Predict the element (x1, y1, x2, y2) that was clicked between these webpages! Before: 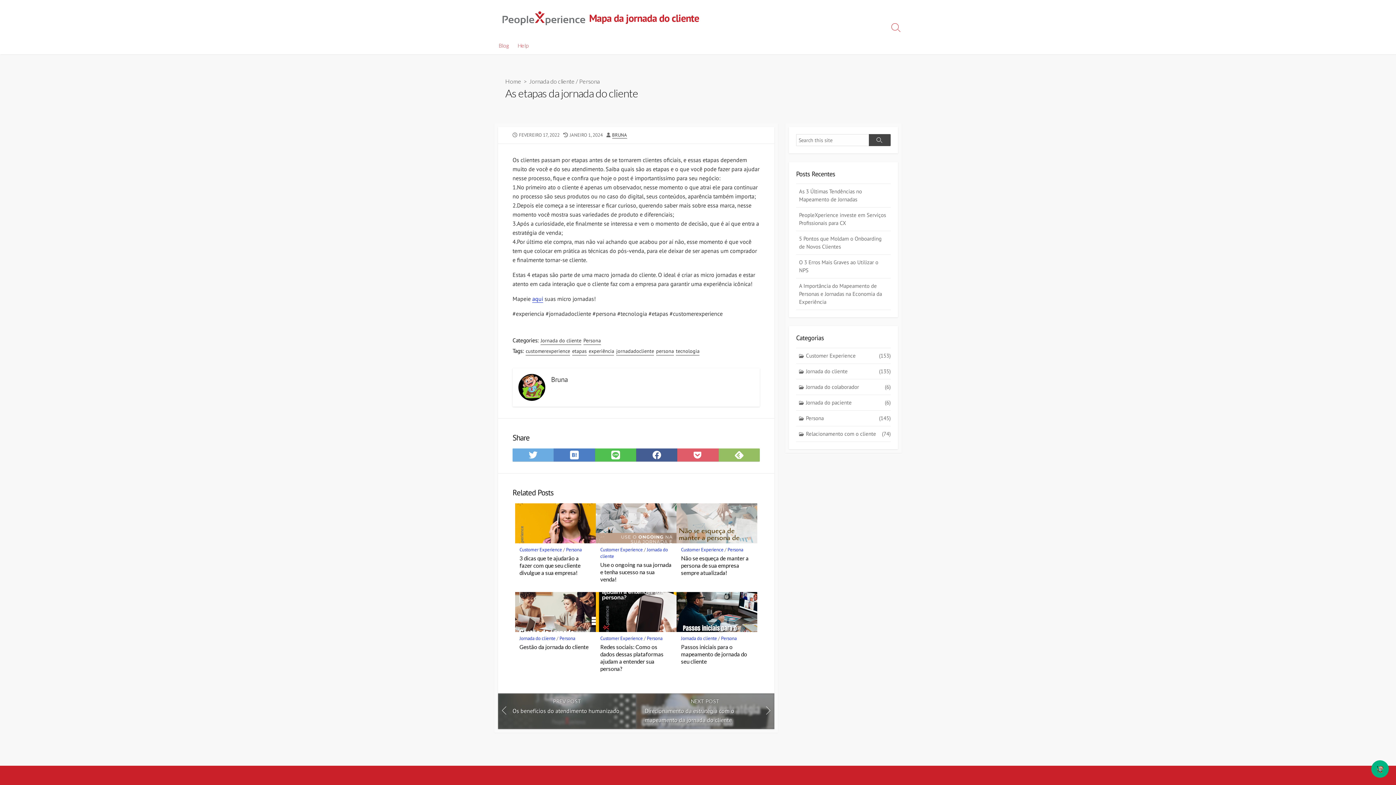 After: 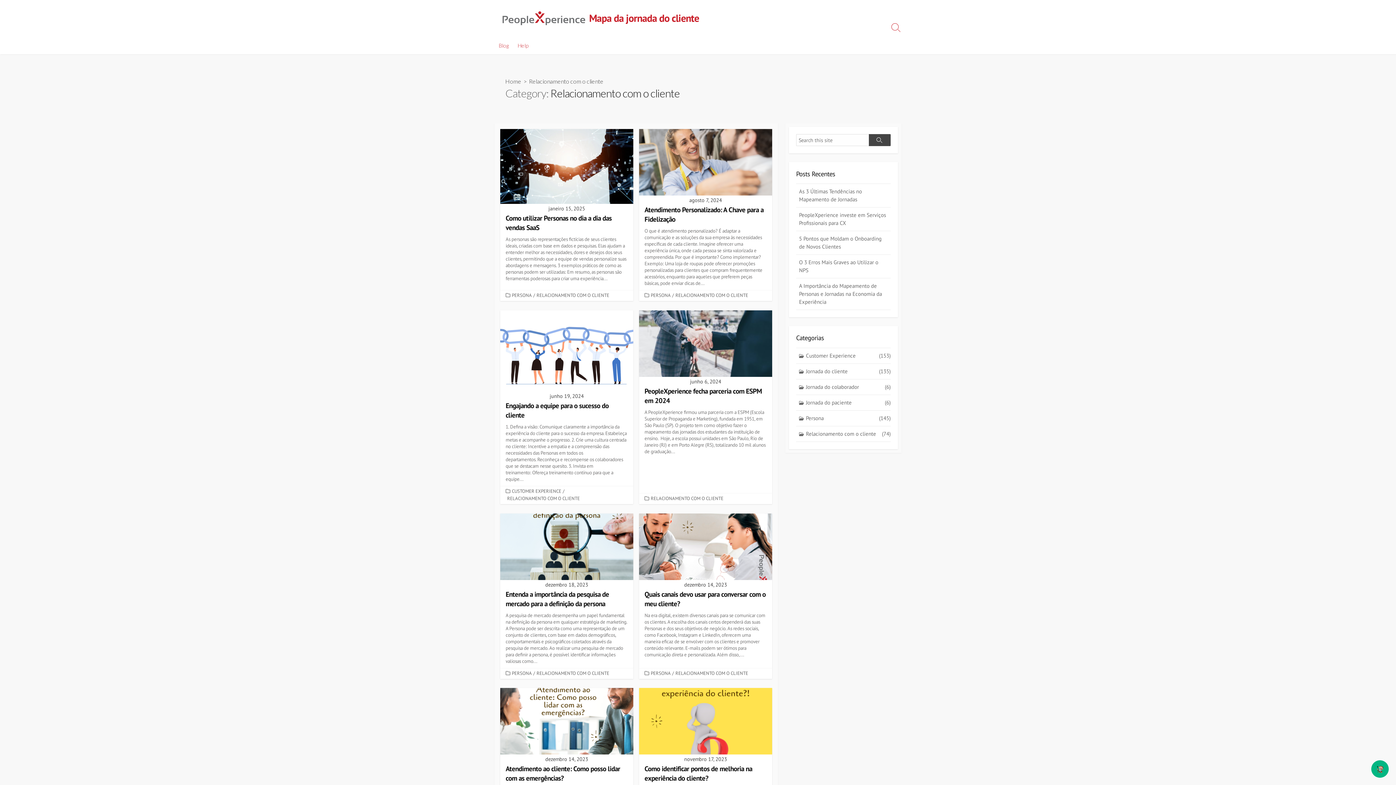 Action: bbox: (796, 426, 890, 442) label: Relacionamento com o cliente
(74)